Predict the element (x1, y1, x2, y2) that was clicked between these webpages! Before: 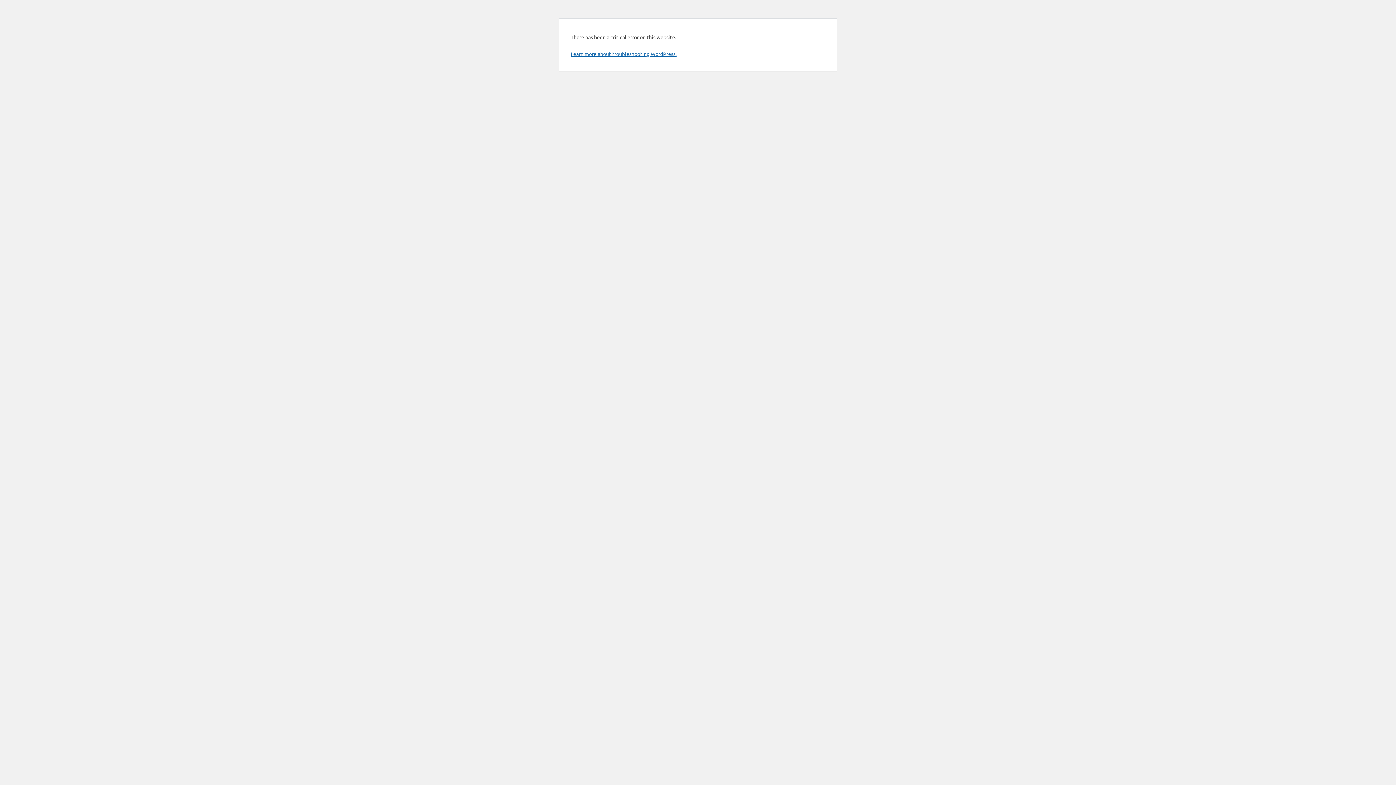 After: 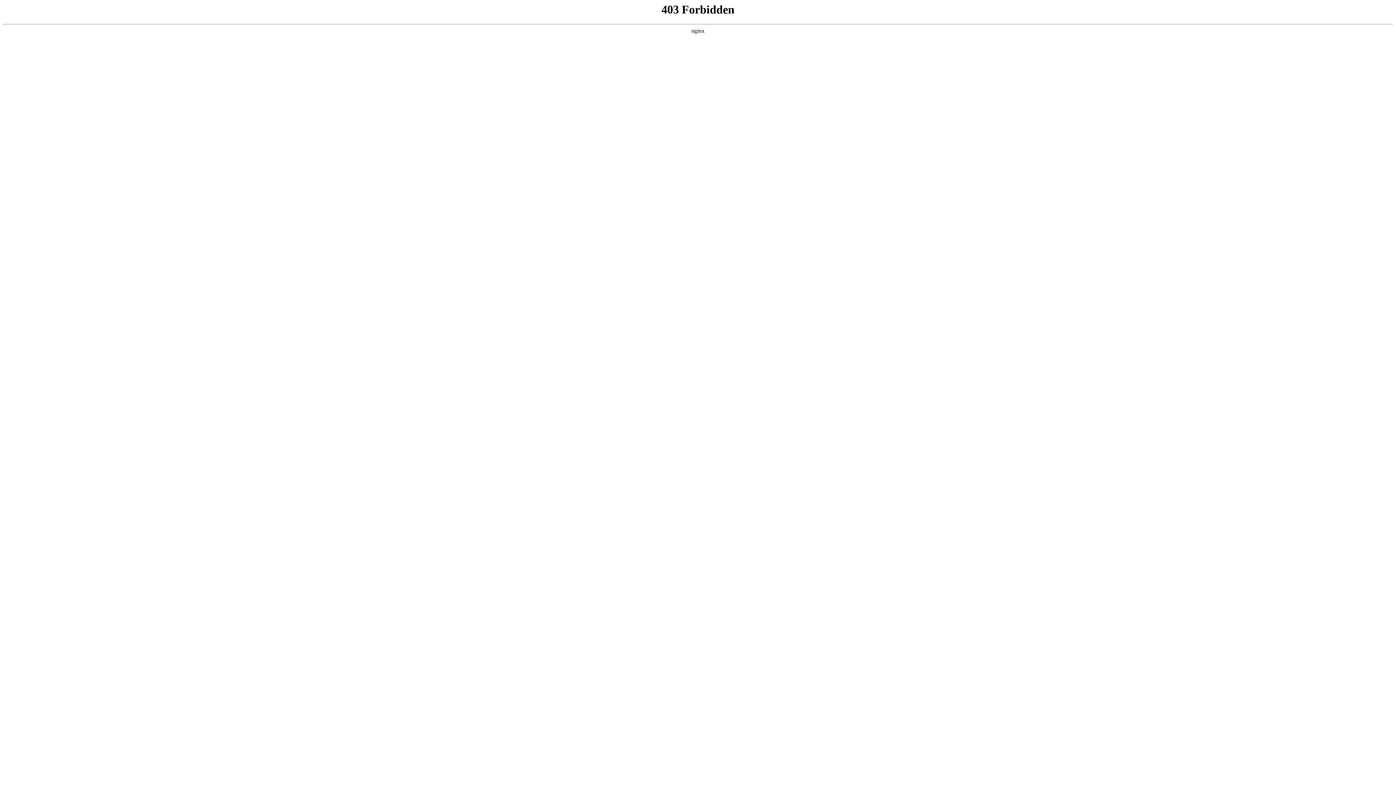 Action: label: Learn more about troubleshooting WordPress. bbox: (570, 50, 676, 57)